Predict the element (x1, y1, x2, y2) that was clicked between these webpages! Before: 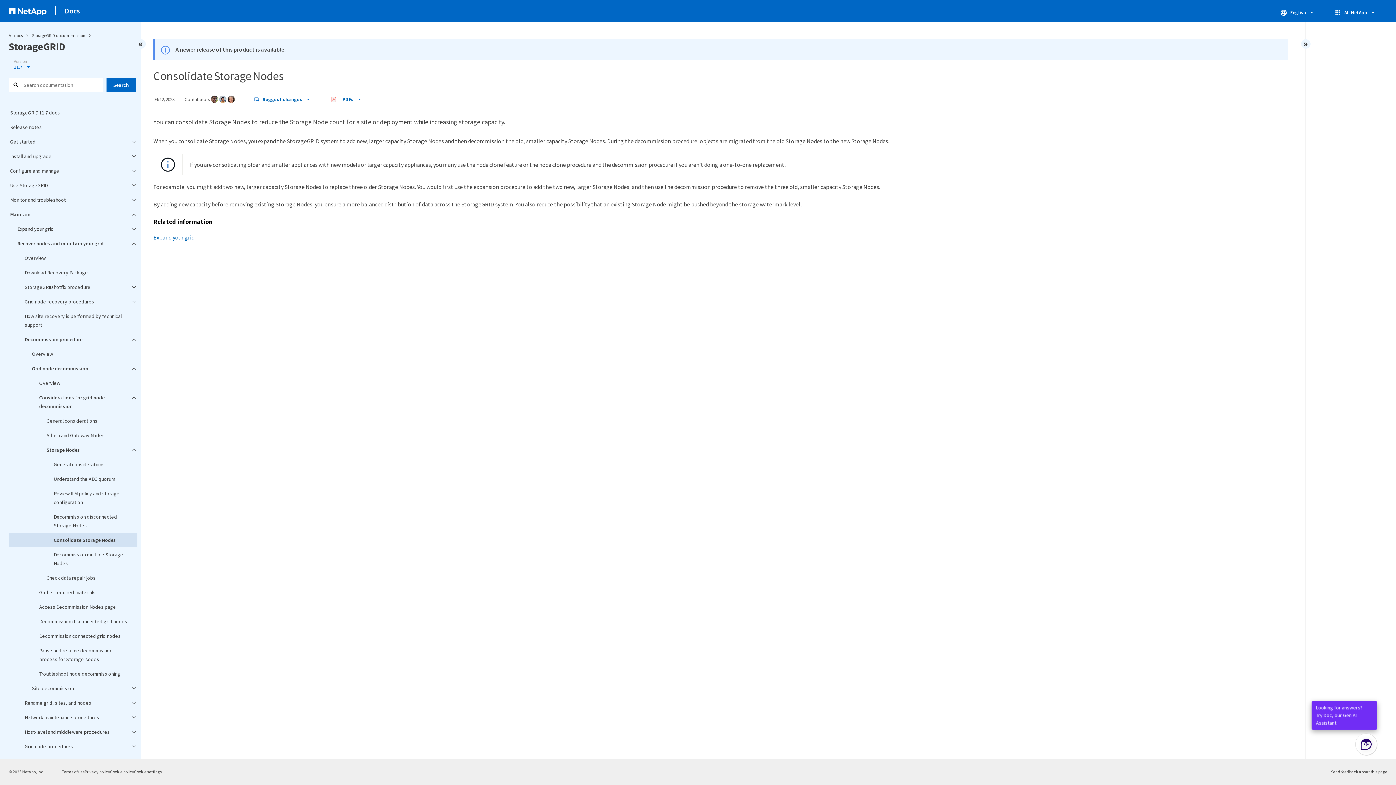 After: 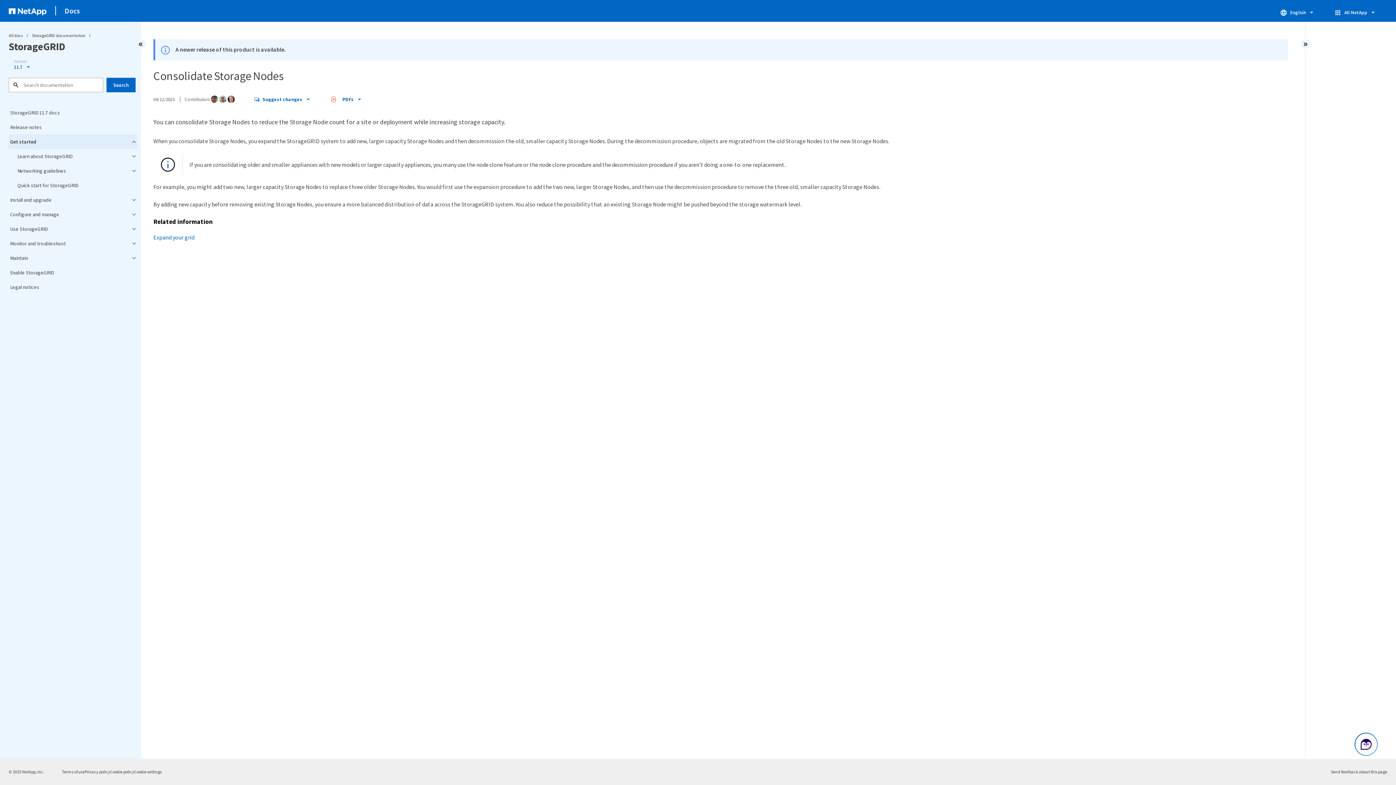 Action: bbox: (8, 134, 137, 149) label: Get started